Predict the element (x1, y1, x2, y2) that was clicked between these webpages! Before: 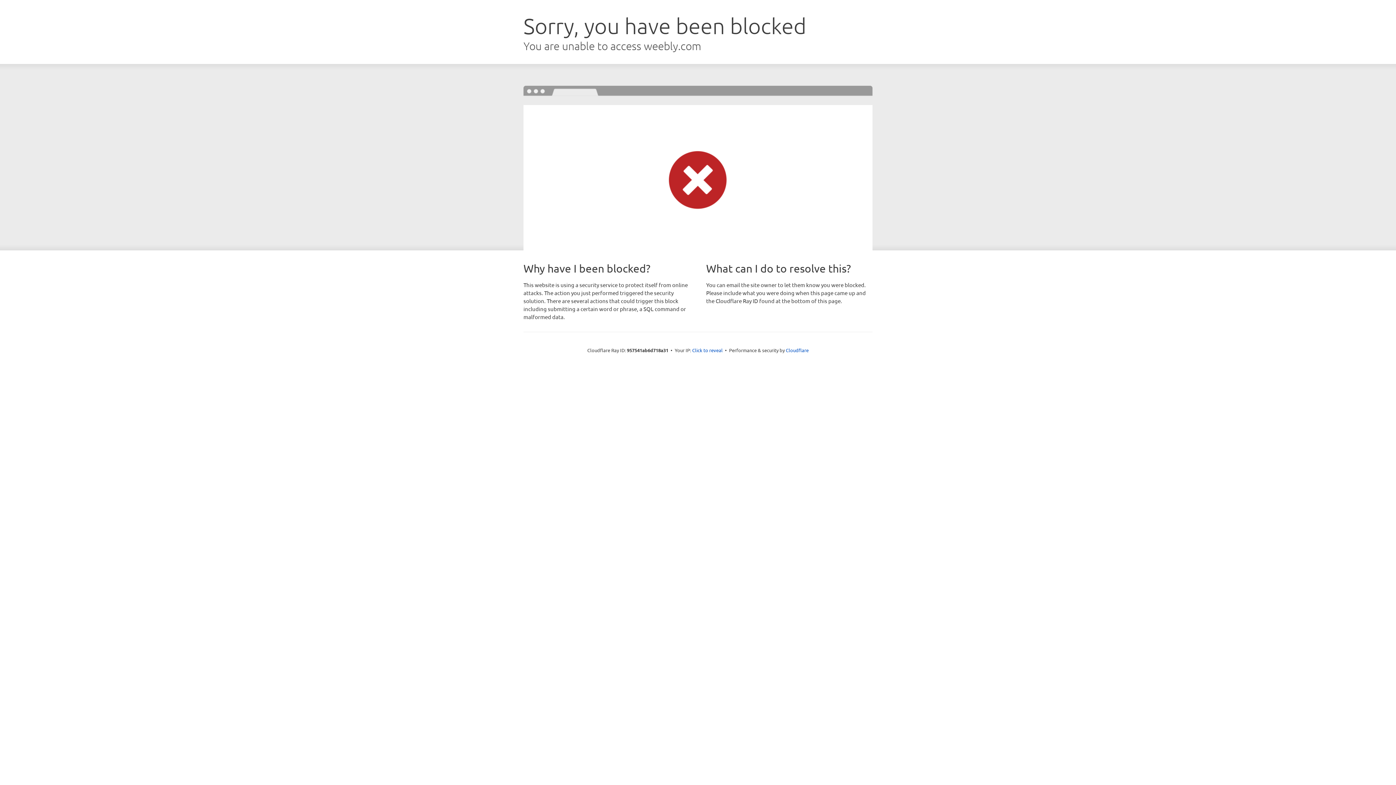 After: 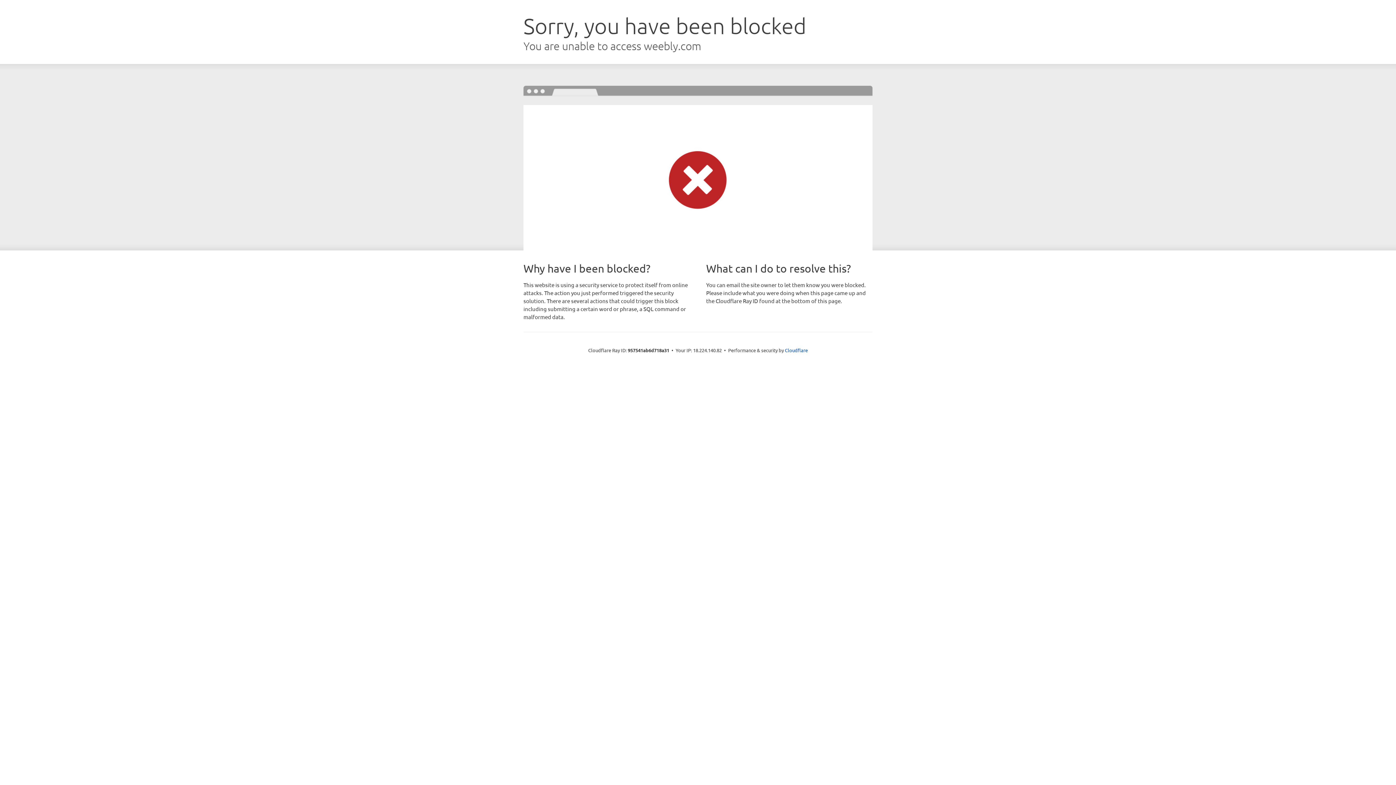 Action: label: Click to reveal bbox: (692, 346, 722, 353)